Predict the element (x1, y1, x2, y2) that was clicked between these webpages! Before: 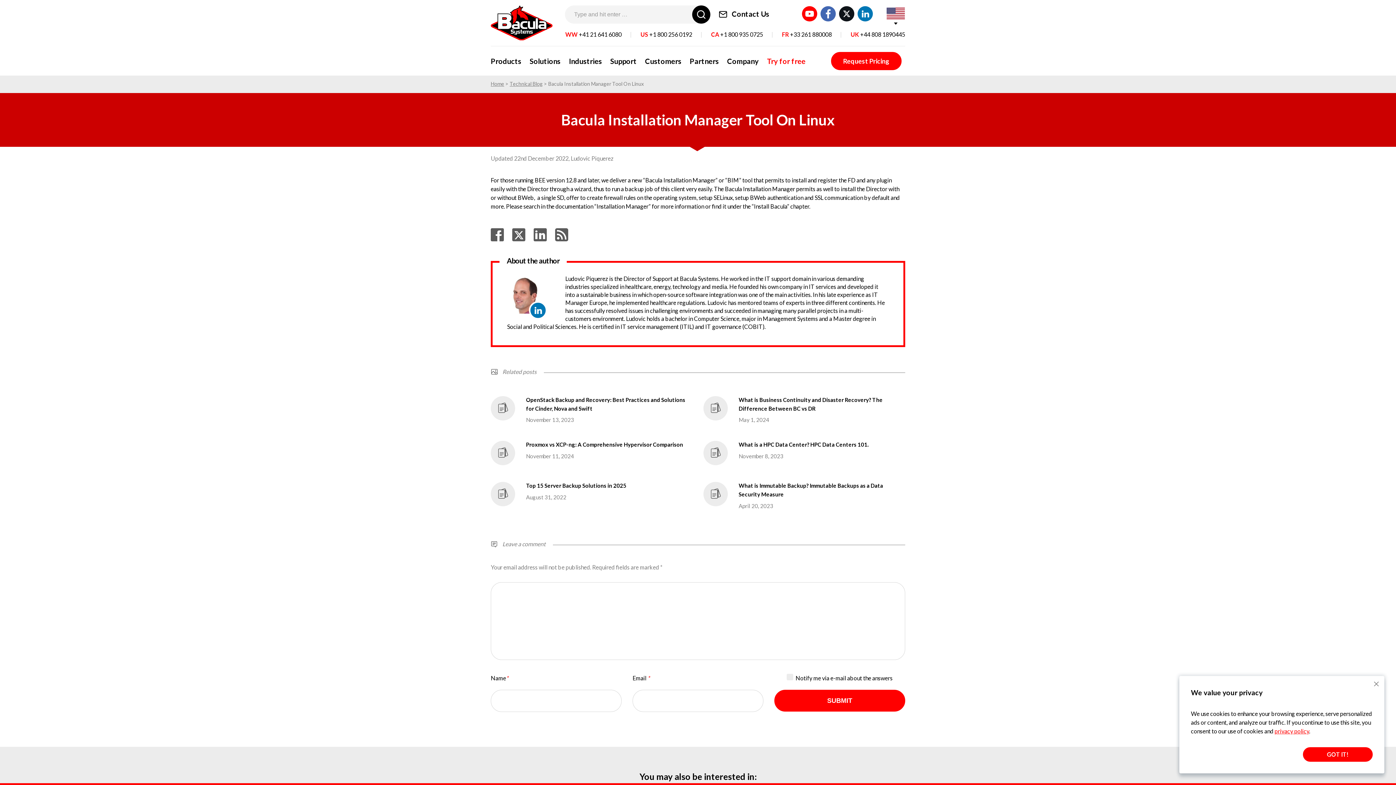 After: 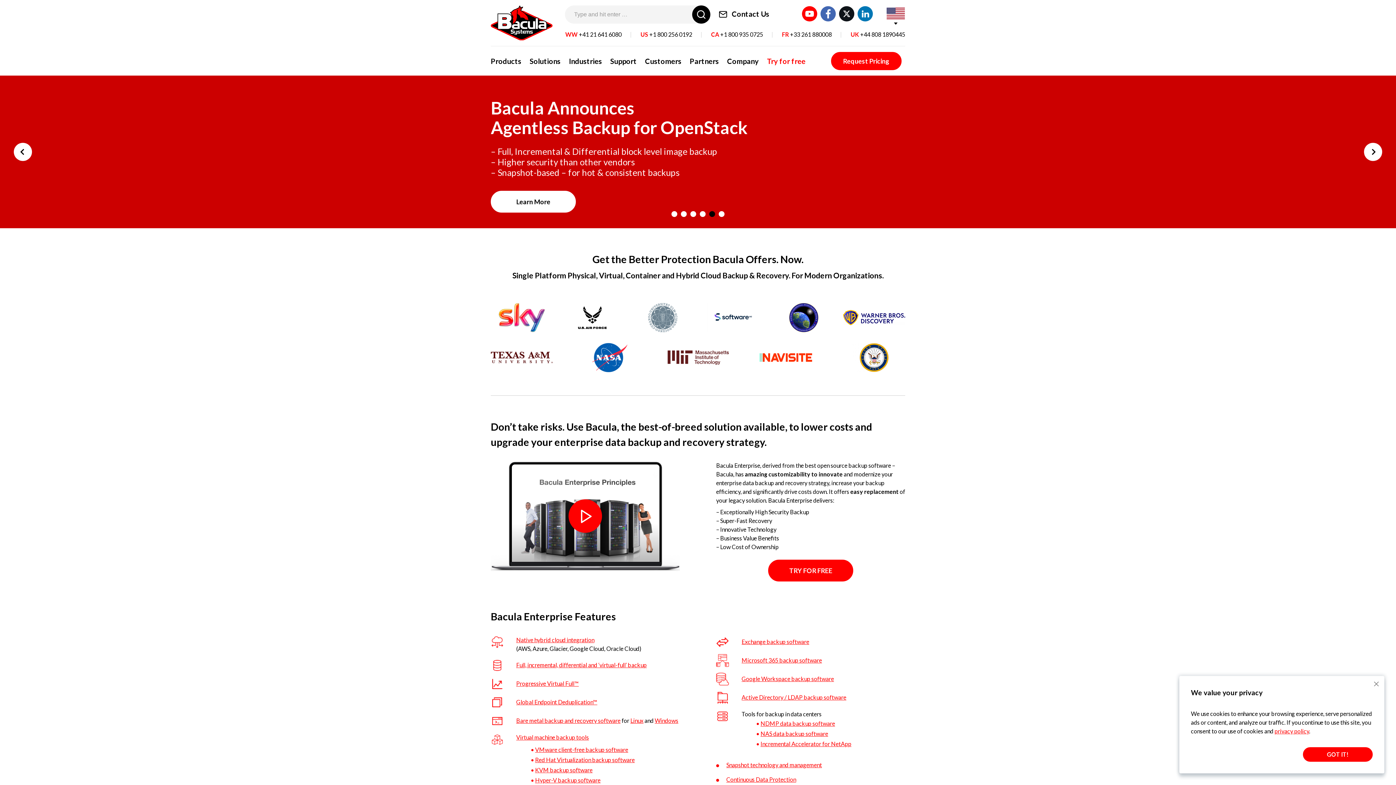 Action: label: Home bbox: (490, 80, 504, 86)